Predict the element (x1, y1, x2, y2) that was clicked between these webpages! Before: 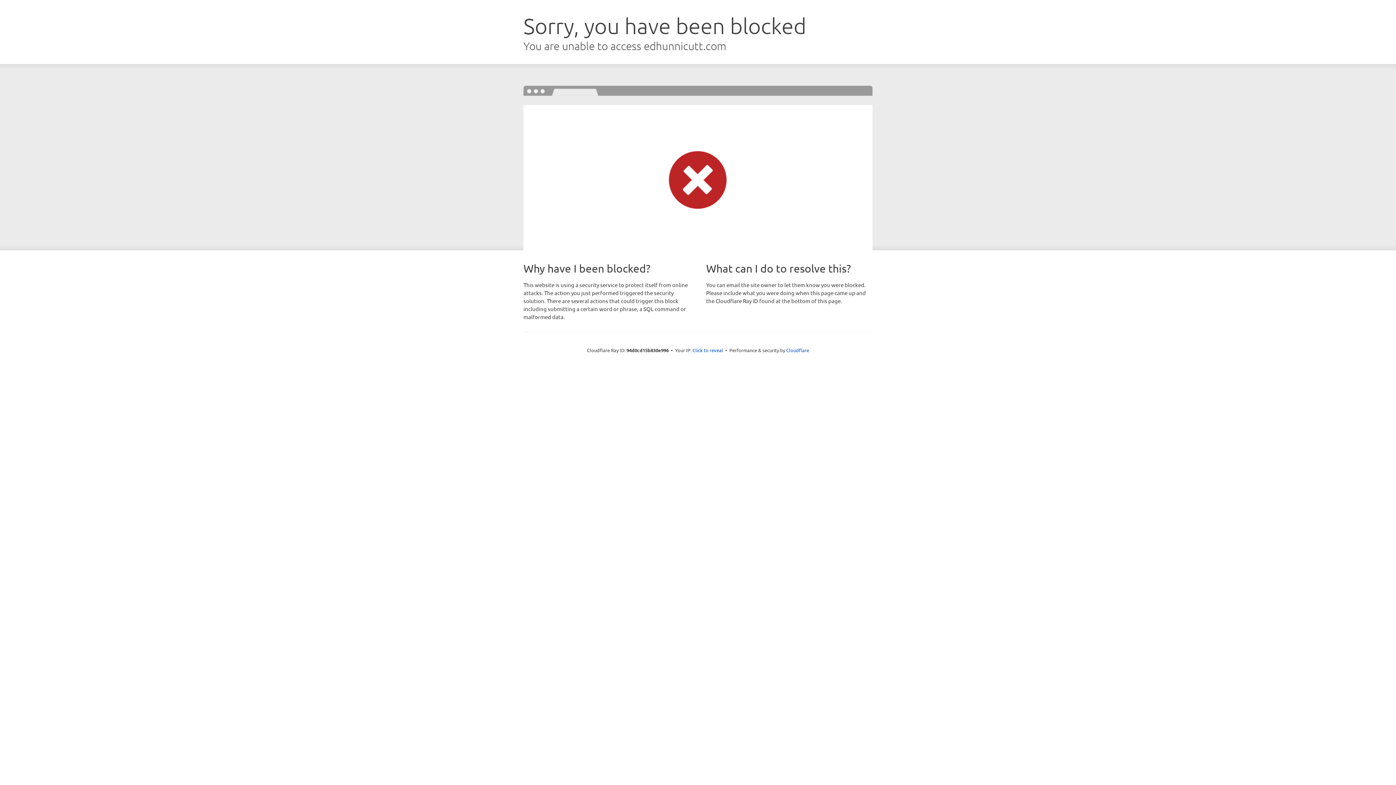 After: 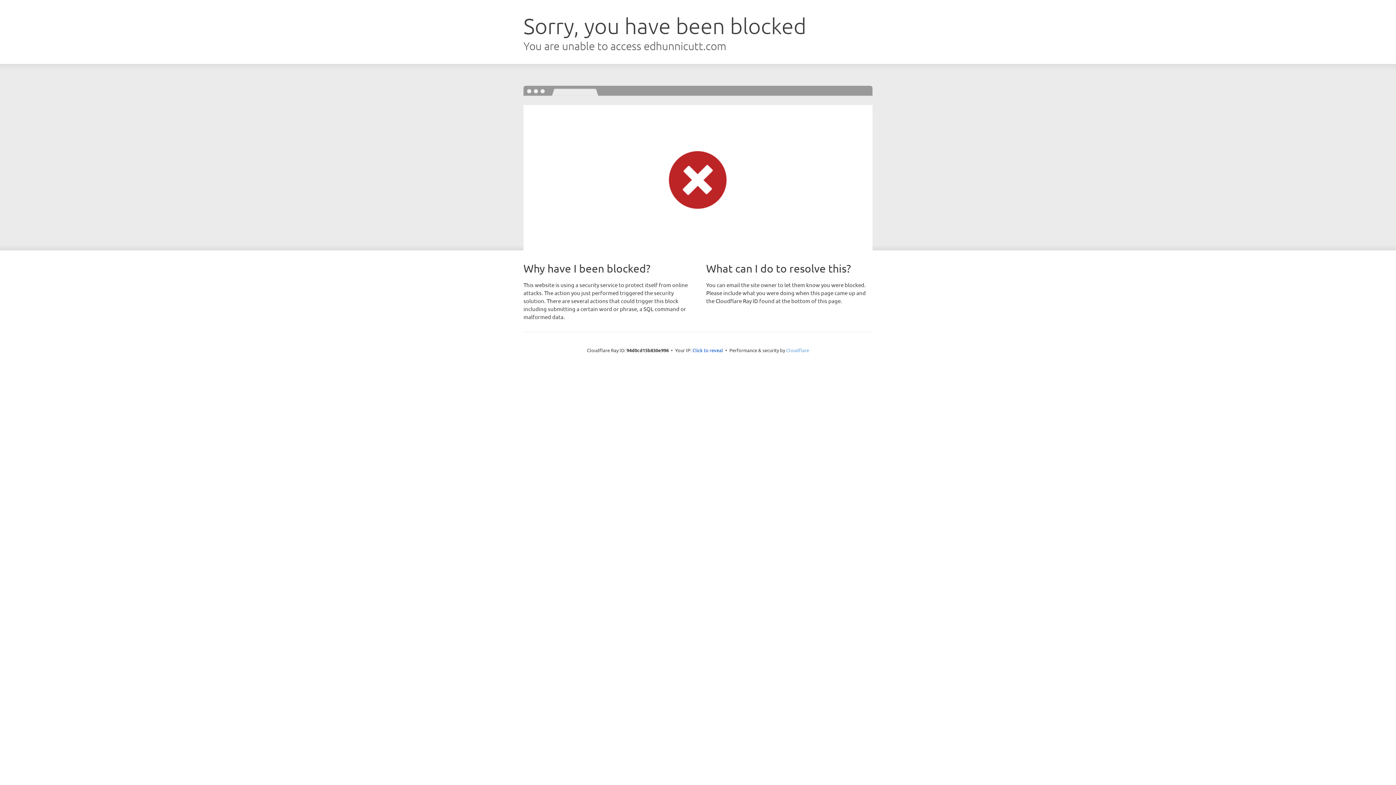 Action: label: Cloudflare bbox: (786, 347, 809, 353)